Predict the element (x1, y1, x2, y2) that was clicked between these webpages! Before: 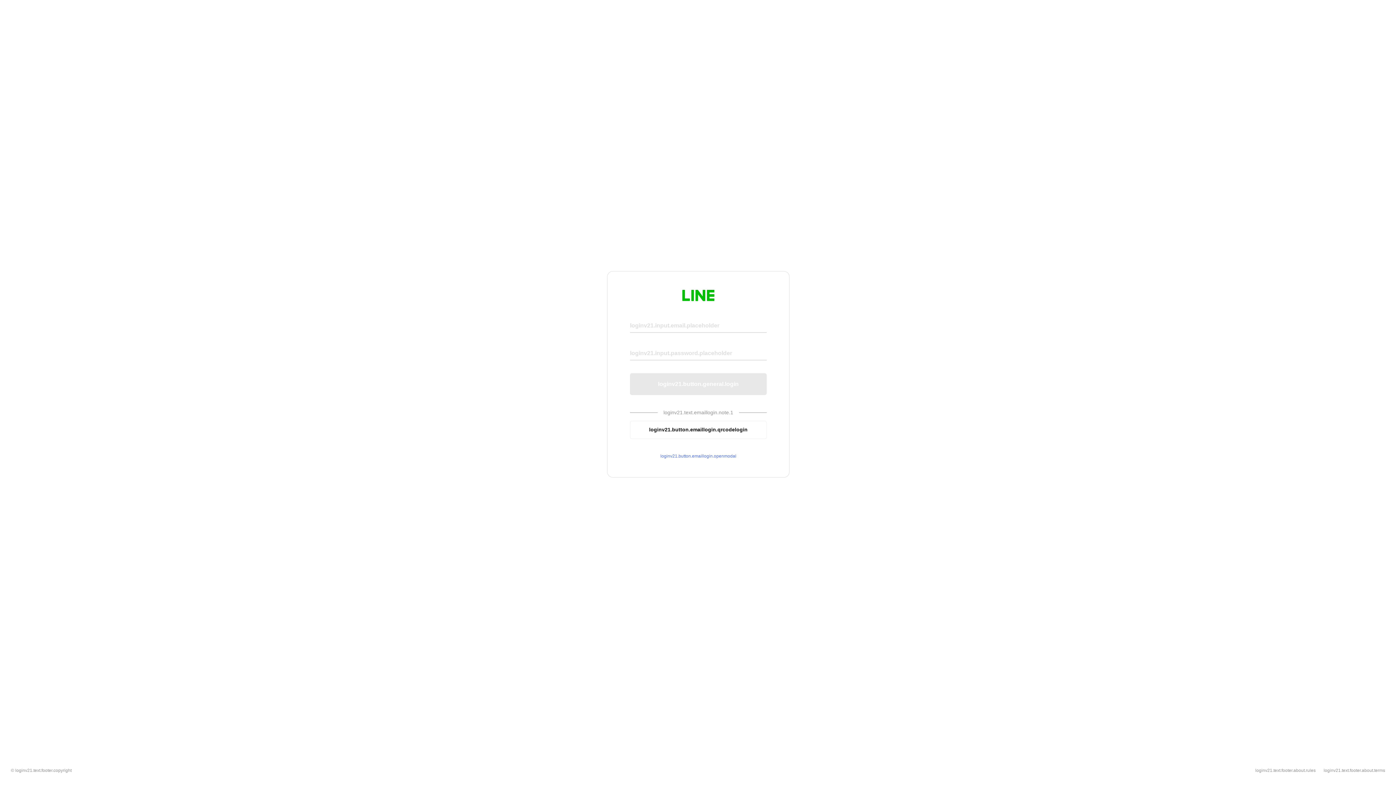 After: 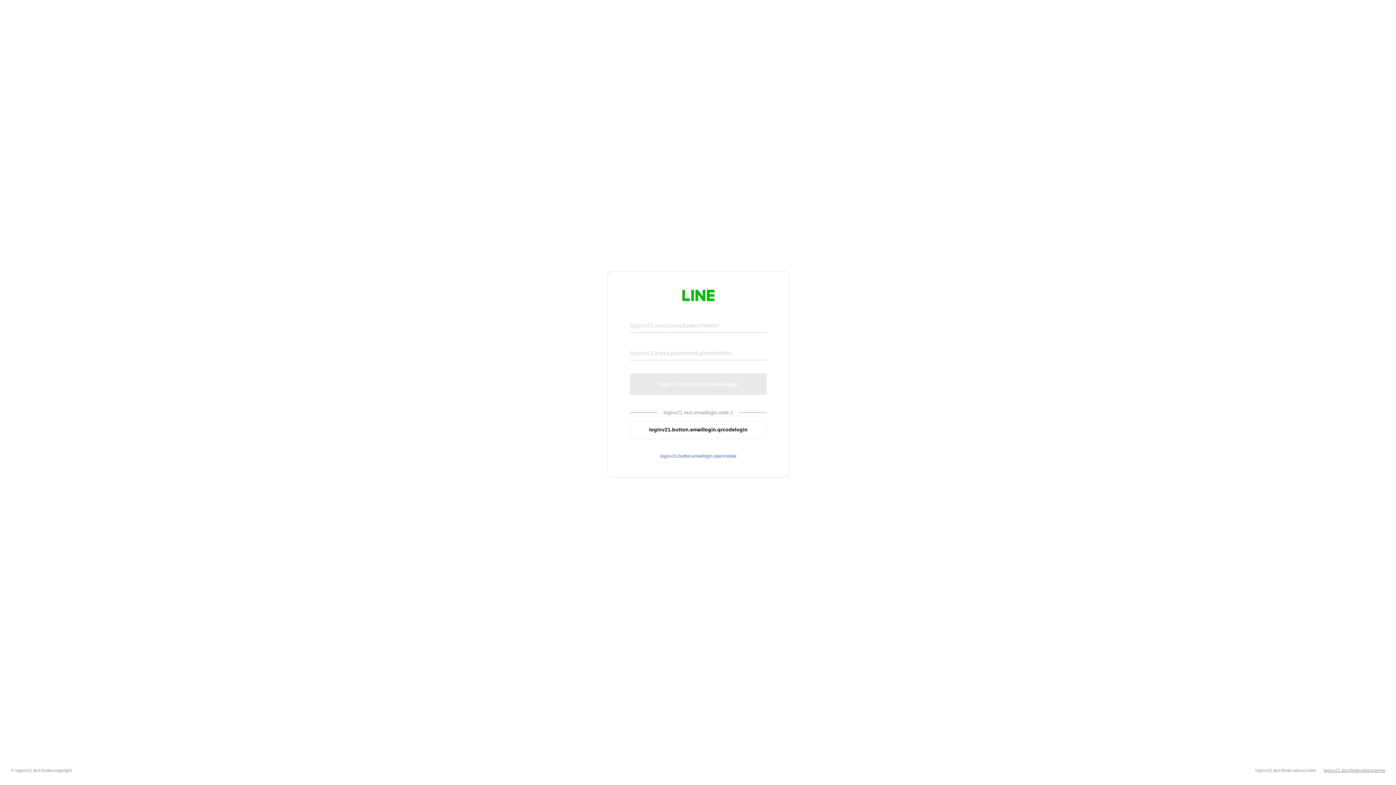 Action: label: loginv21.text.footer.about.terms bbox: (1324, 768, 1385, 773)